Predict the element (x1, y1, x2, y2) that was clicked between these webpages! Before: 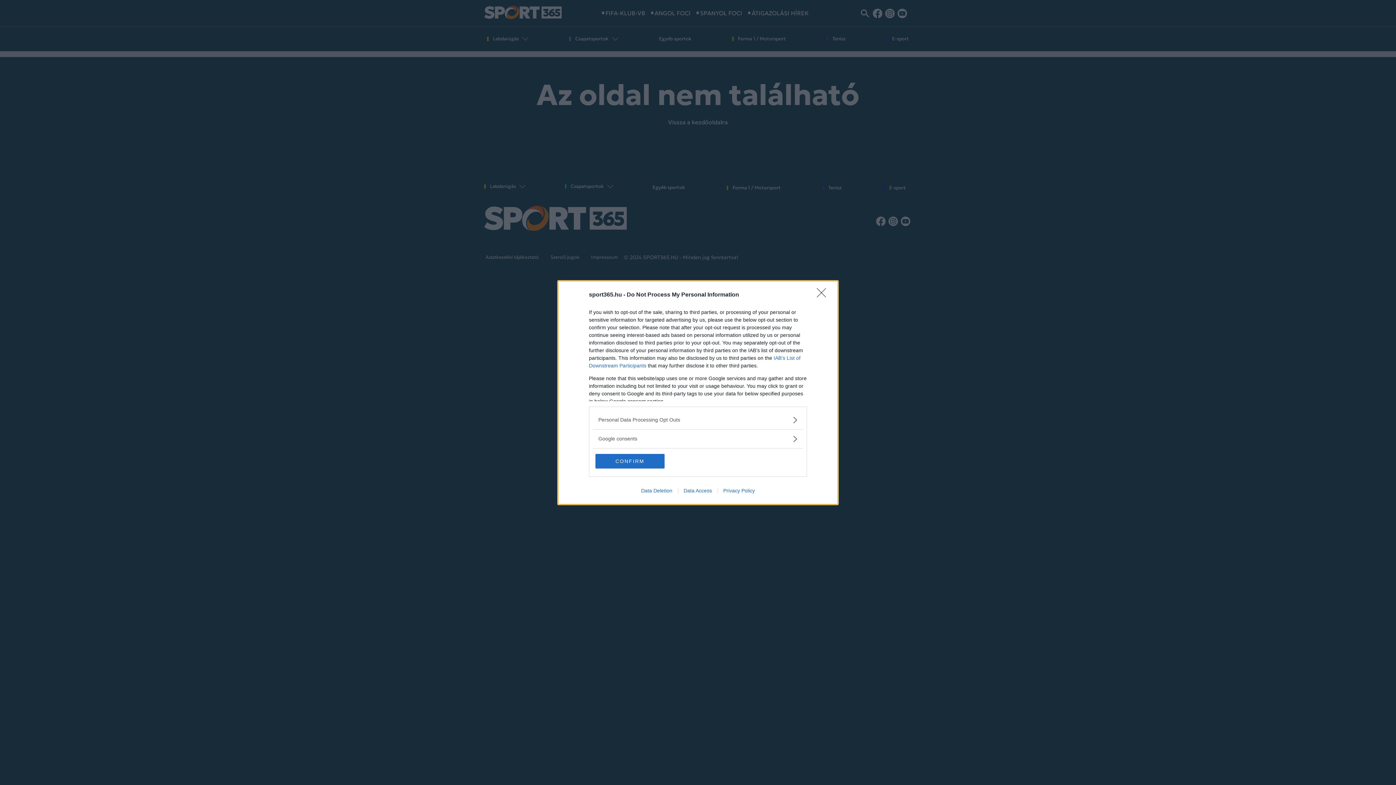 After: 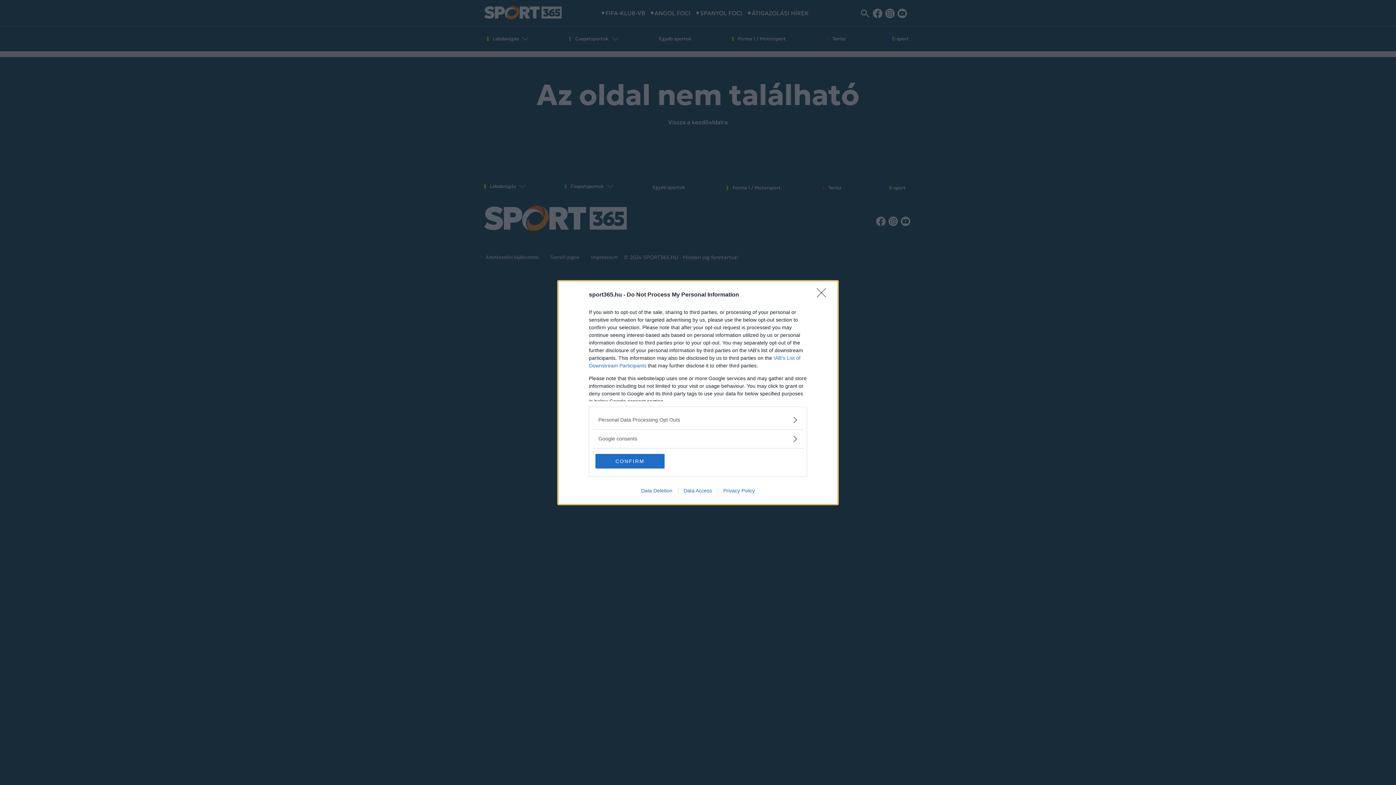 Action: bbox: (717, 487, 760, 493) label: Privacy Policy